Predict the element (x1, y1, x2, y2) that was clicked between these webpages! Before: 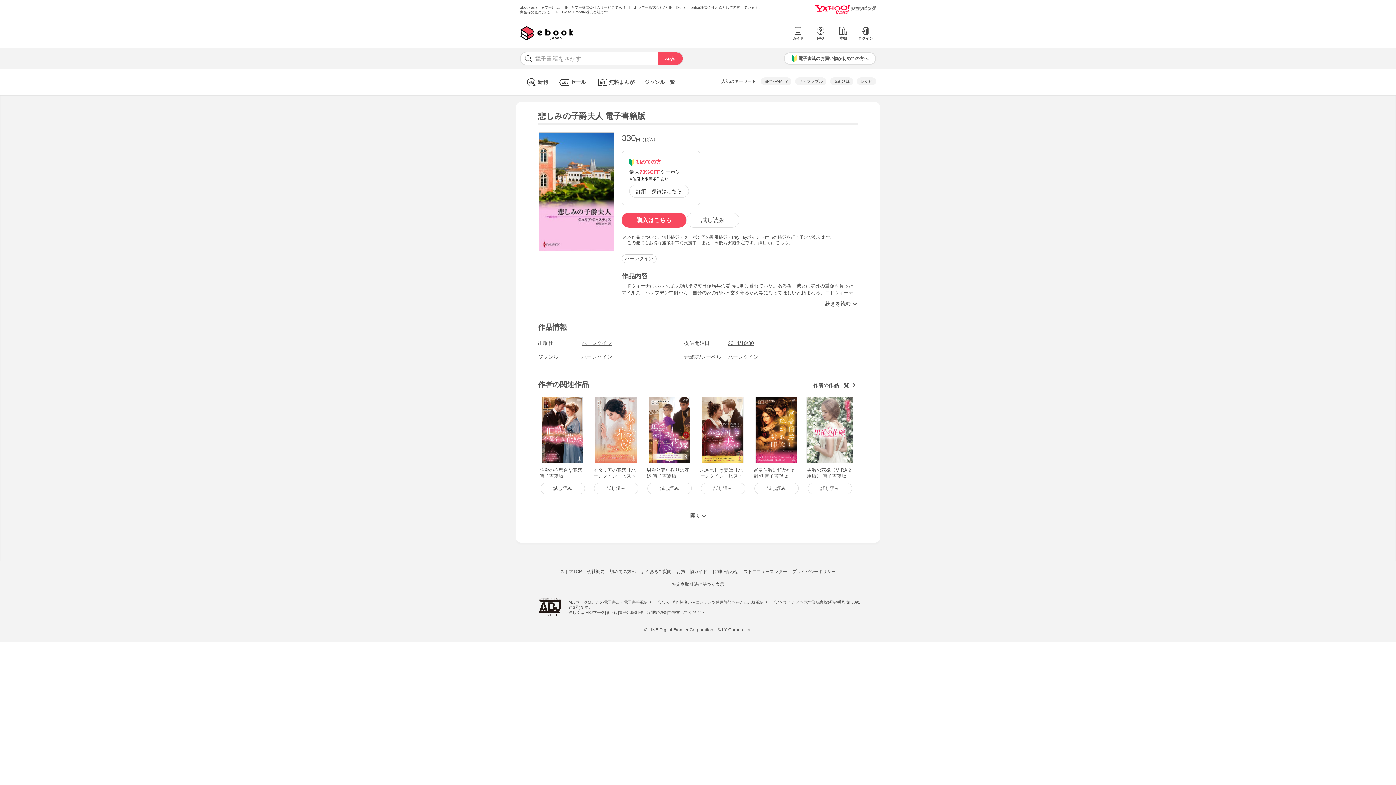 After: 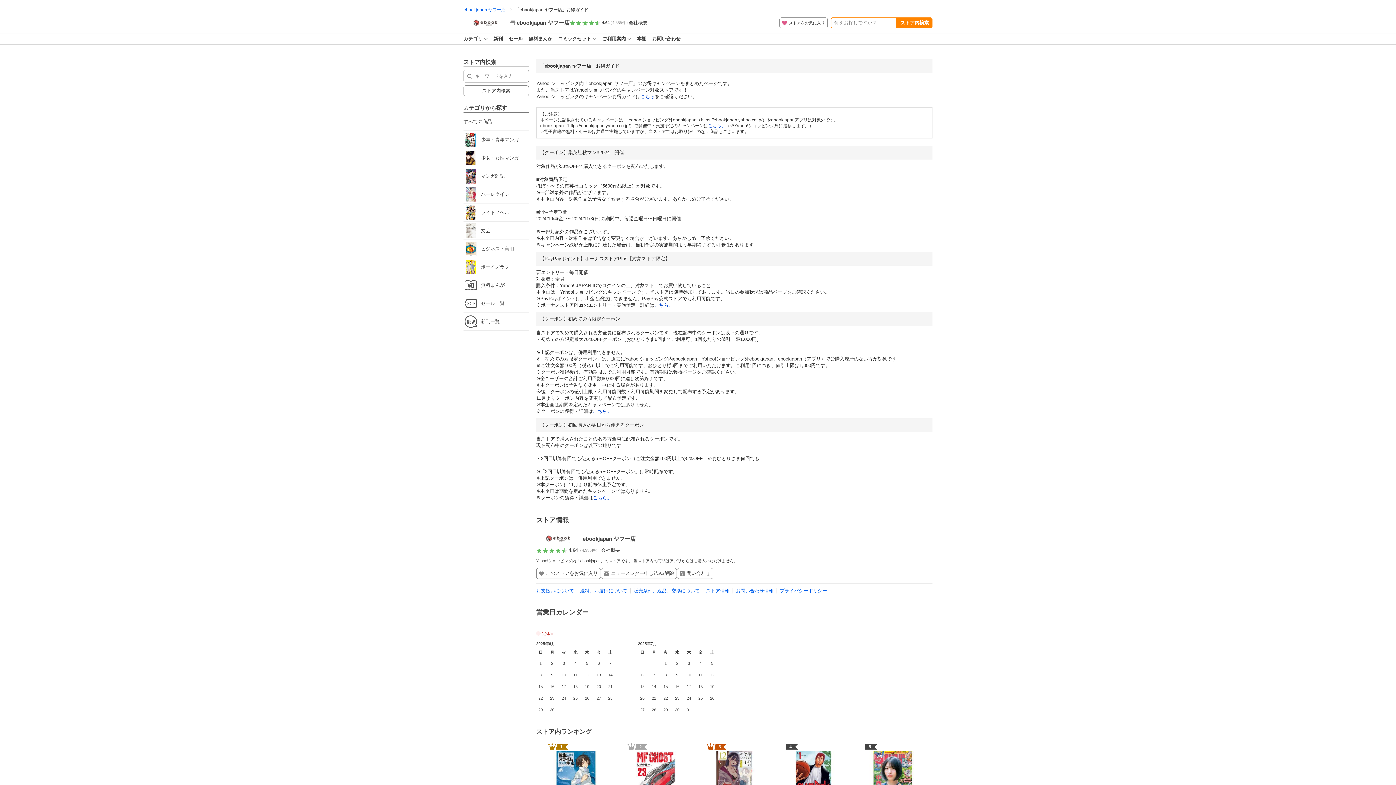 Action: bbox: (775, 240, 788, 245) label: こちら